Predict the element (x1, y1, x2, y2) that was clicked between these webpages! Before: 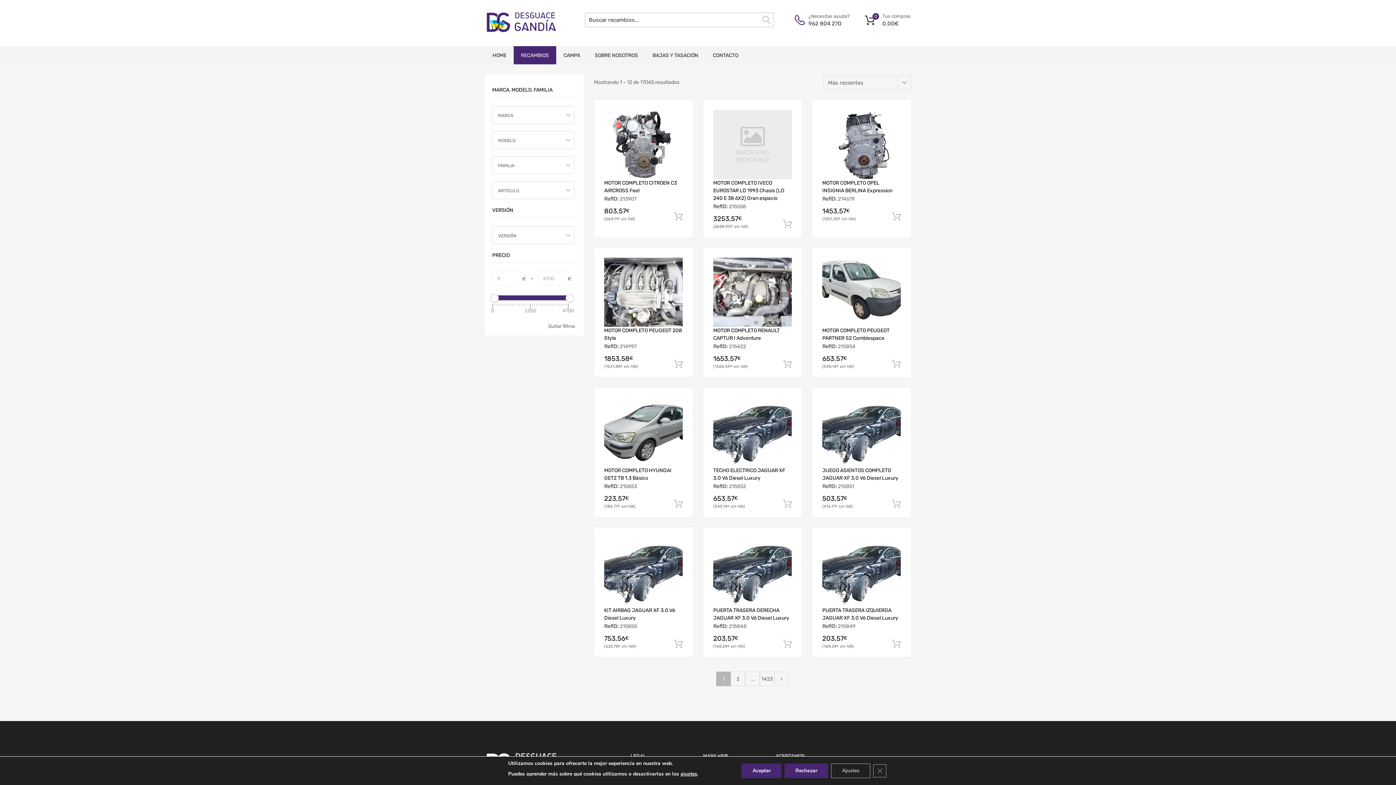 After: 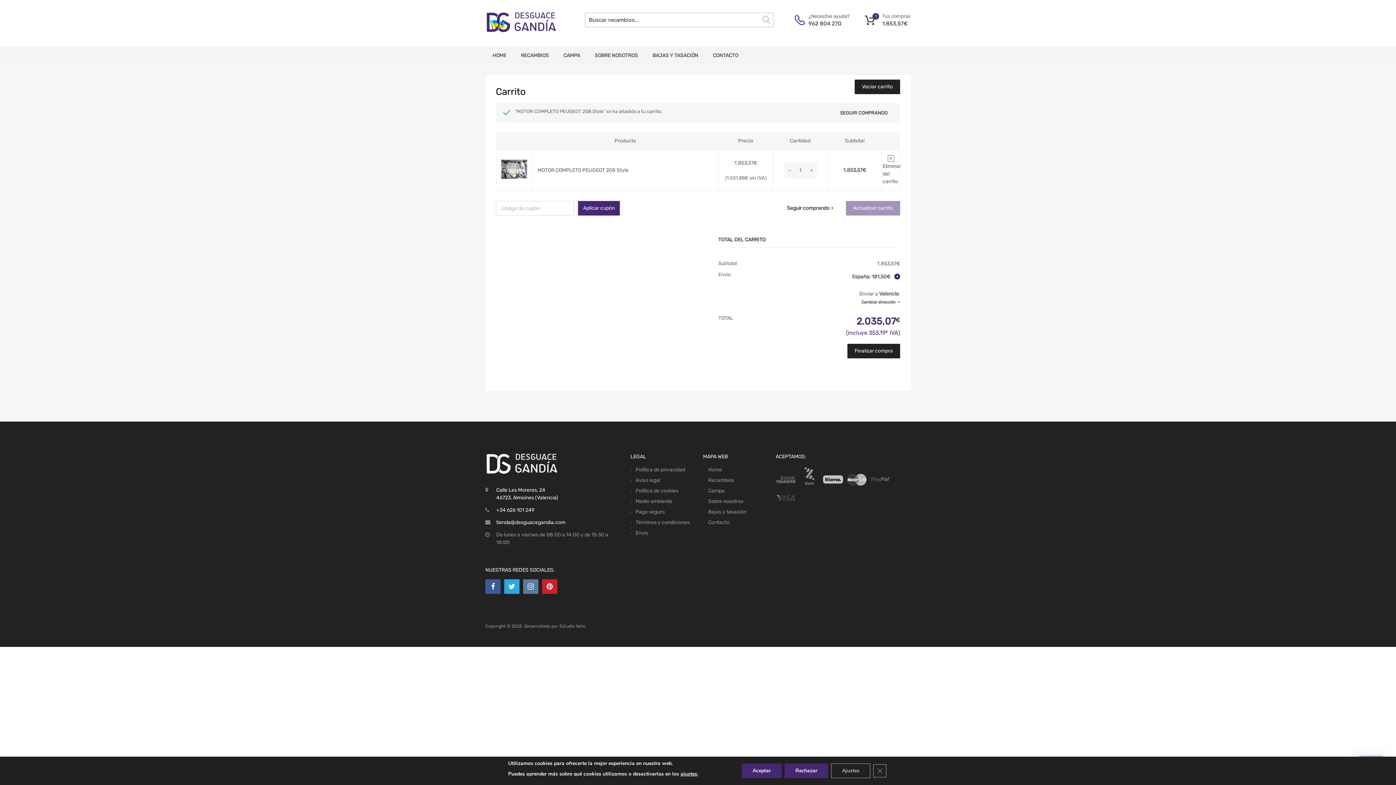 Action: bbox: (674, 359, 682, 369)